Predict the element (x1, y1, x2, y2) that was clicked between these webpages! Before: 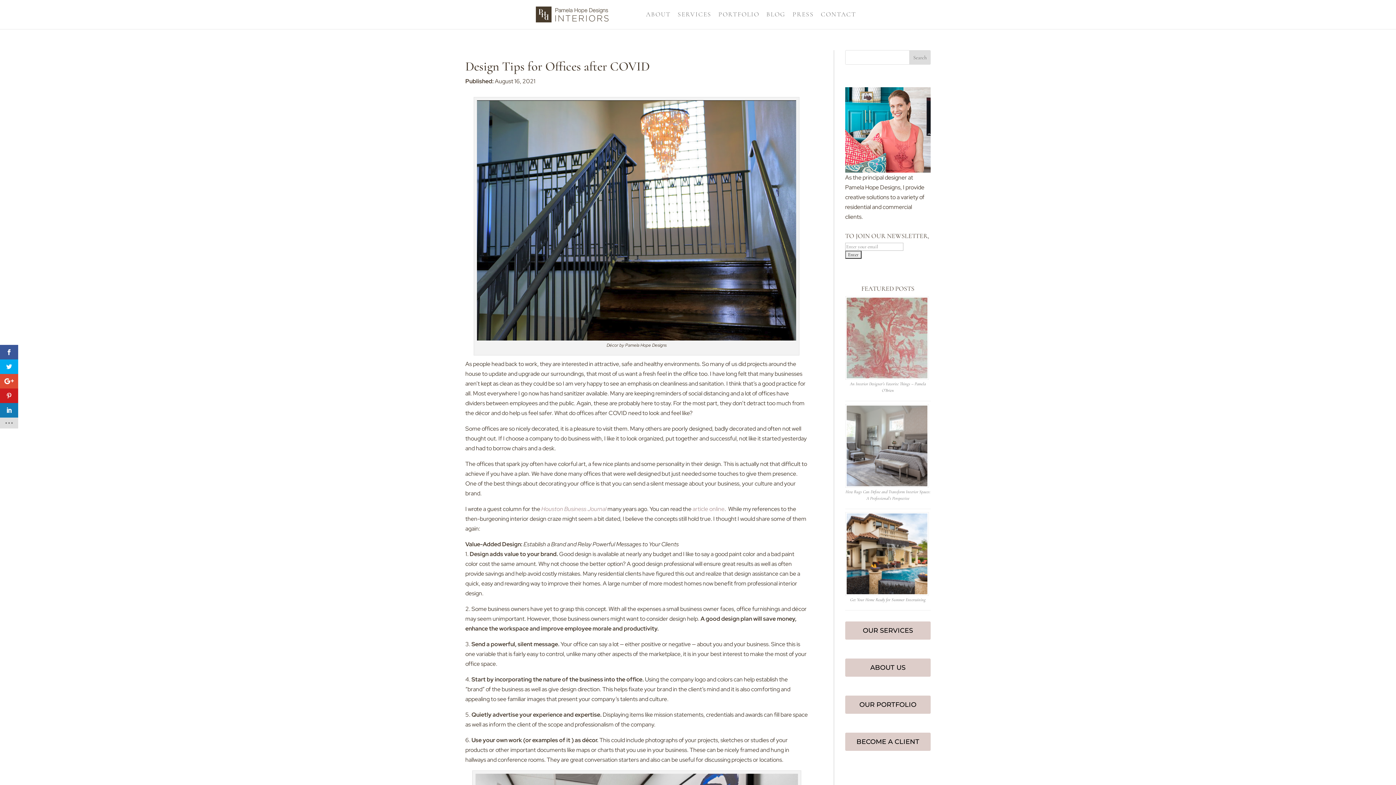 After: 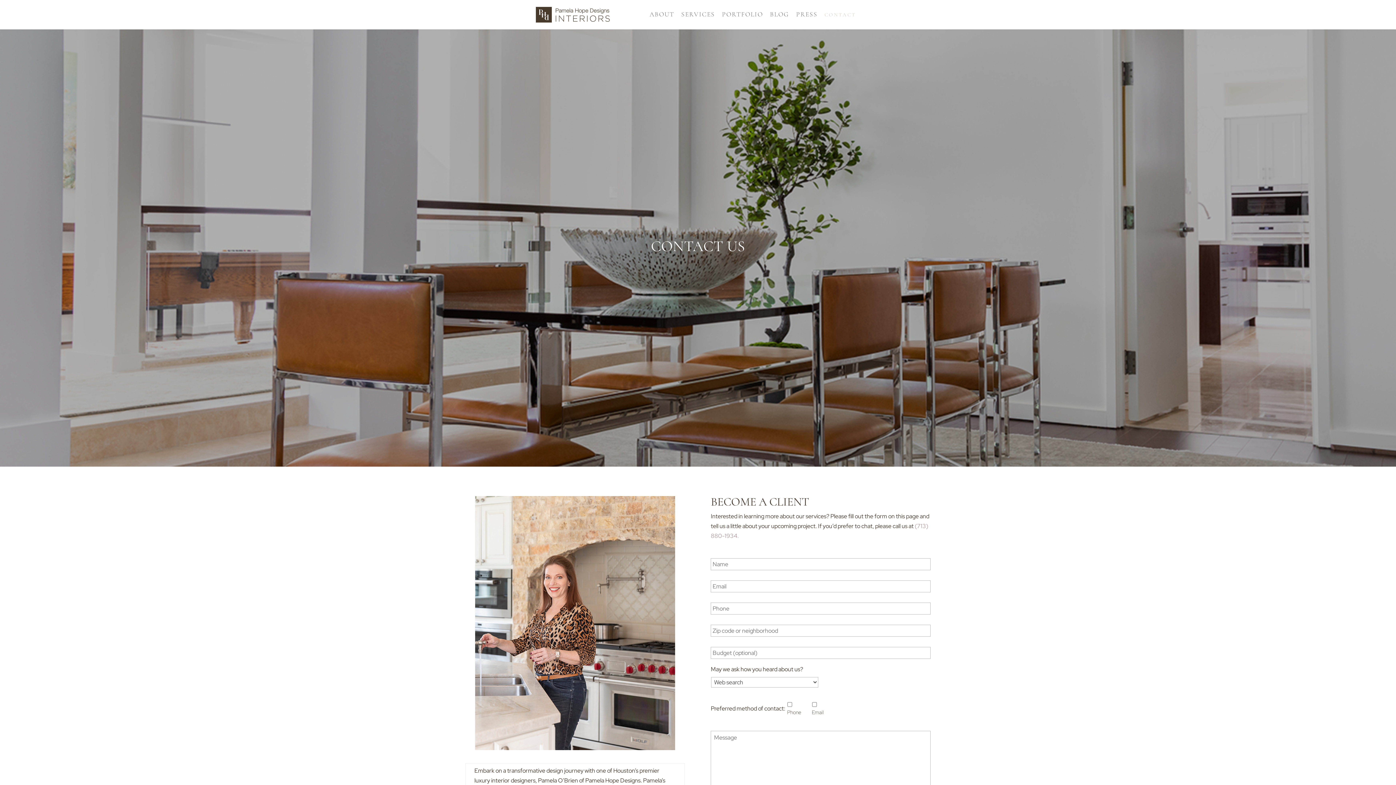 Action: label: CONTACT bbox: (821, 12, 856, 29)